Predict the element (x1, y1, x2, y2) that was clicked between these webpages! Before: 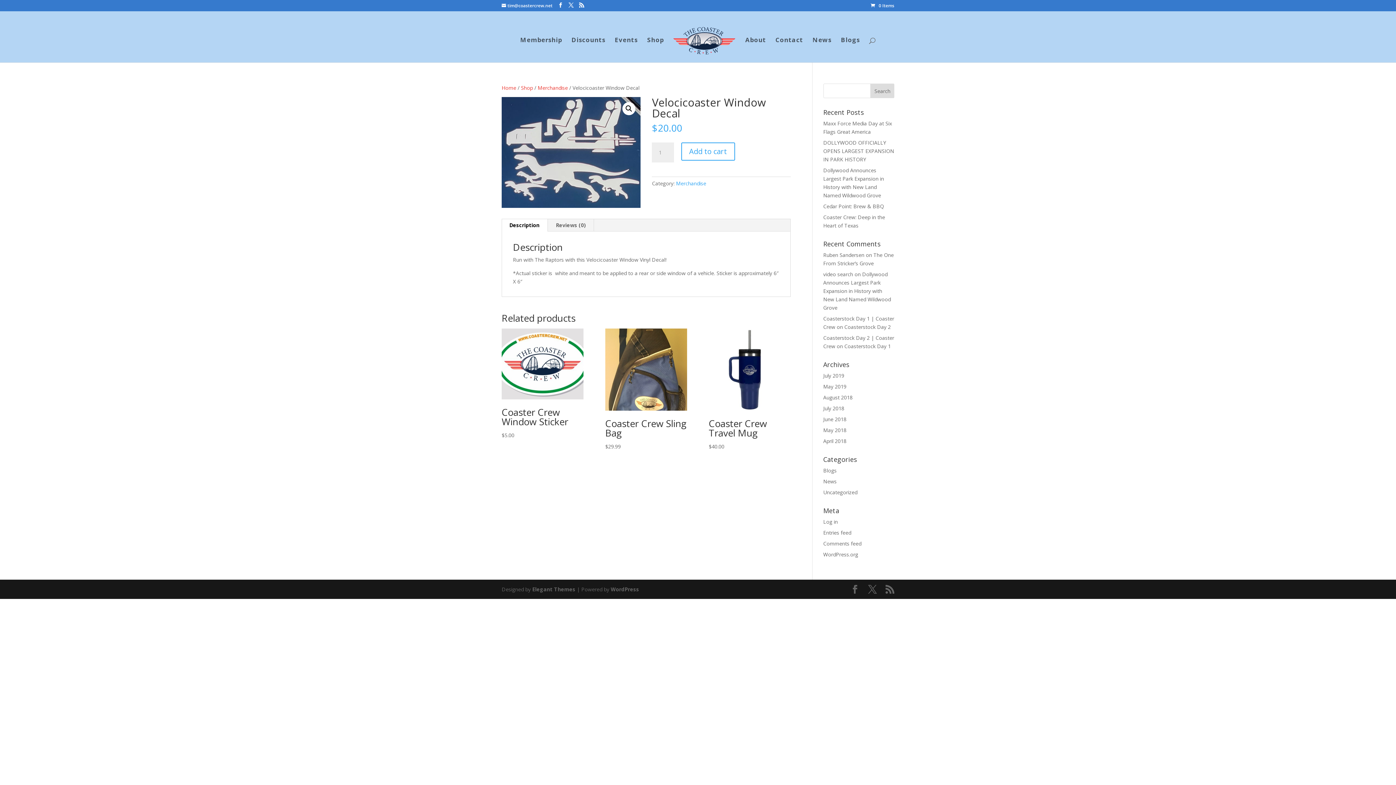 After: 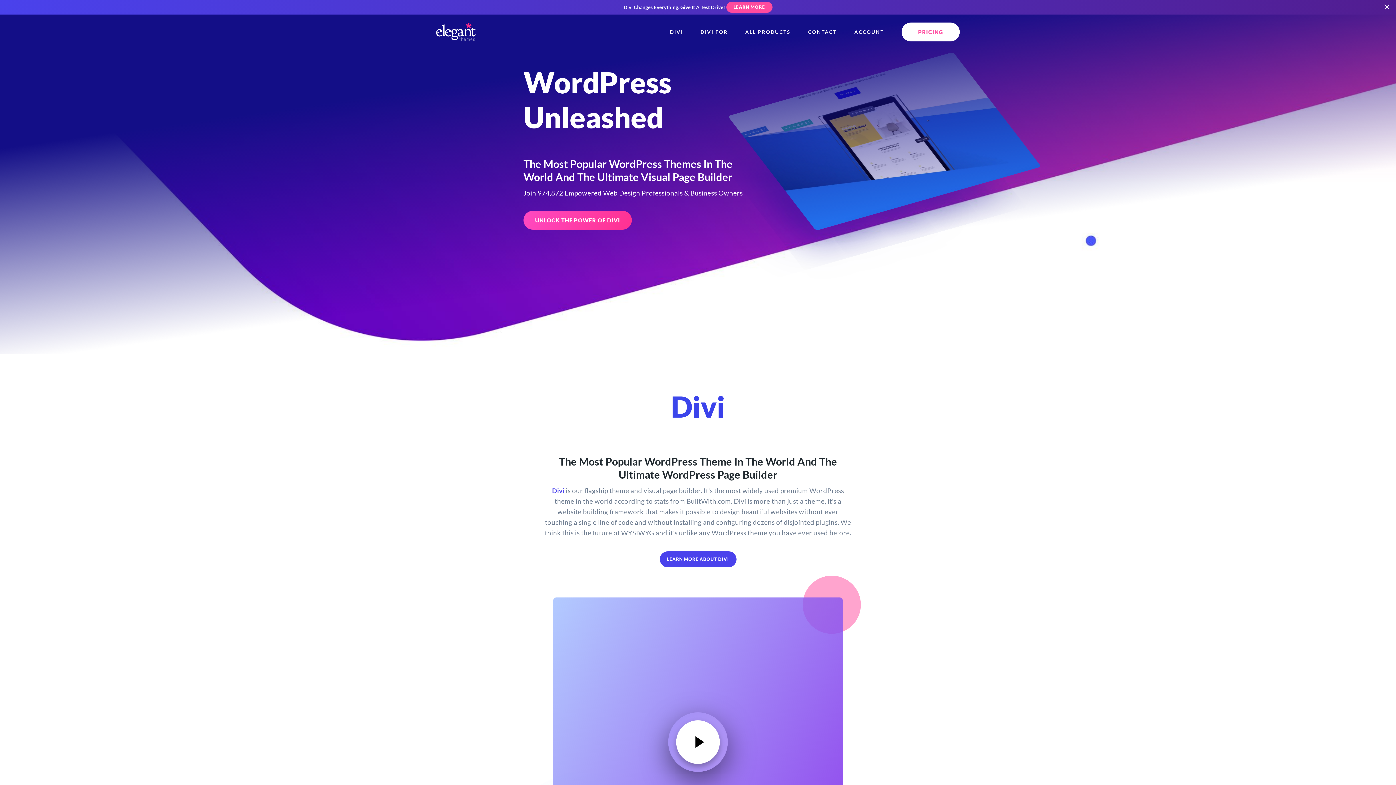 Action: label: Elegant Themes bbox: (532, 586, 575, 593)